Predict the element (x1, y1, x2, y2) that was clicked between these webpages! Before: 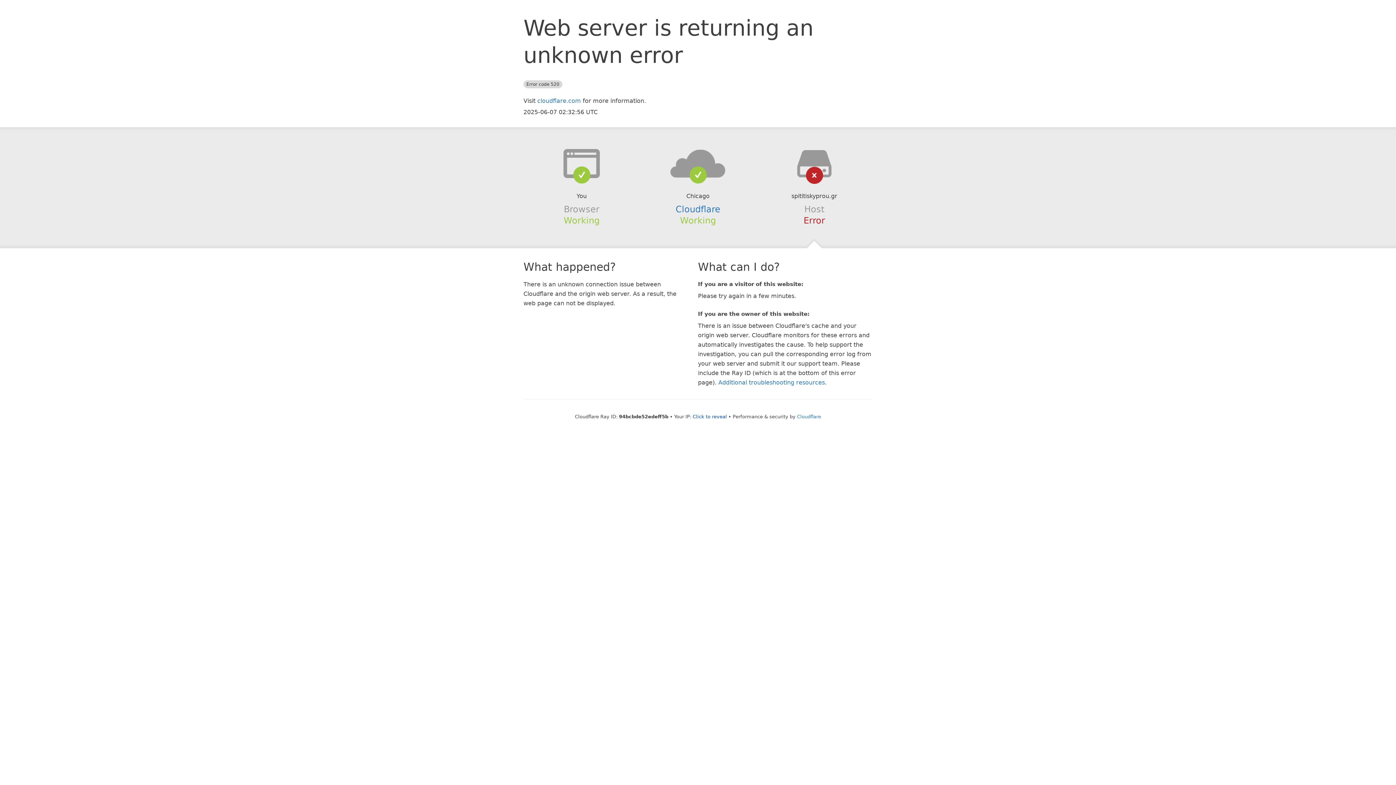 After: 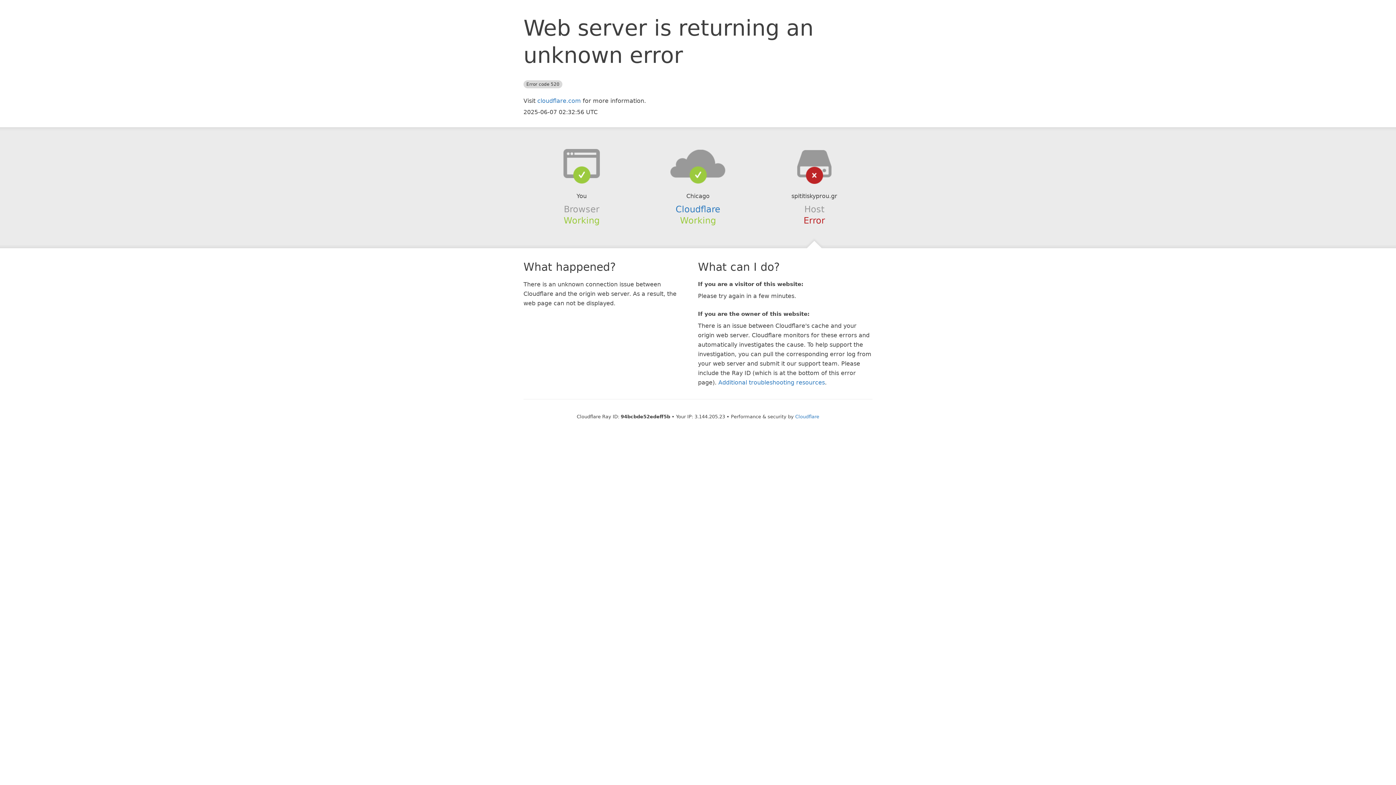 Action: label: Click to reveal bbox: (692, 414, 727, 419)